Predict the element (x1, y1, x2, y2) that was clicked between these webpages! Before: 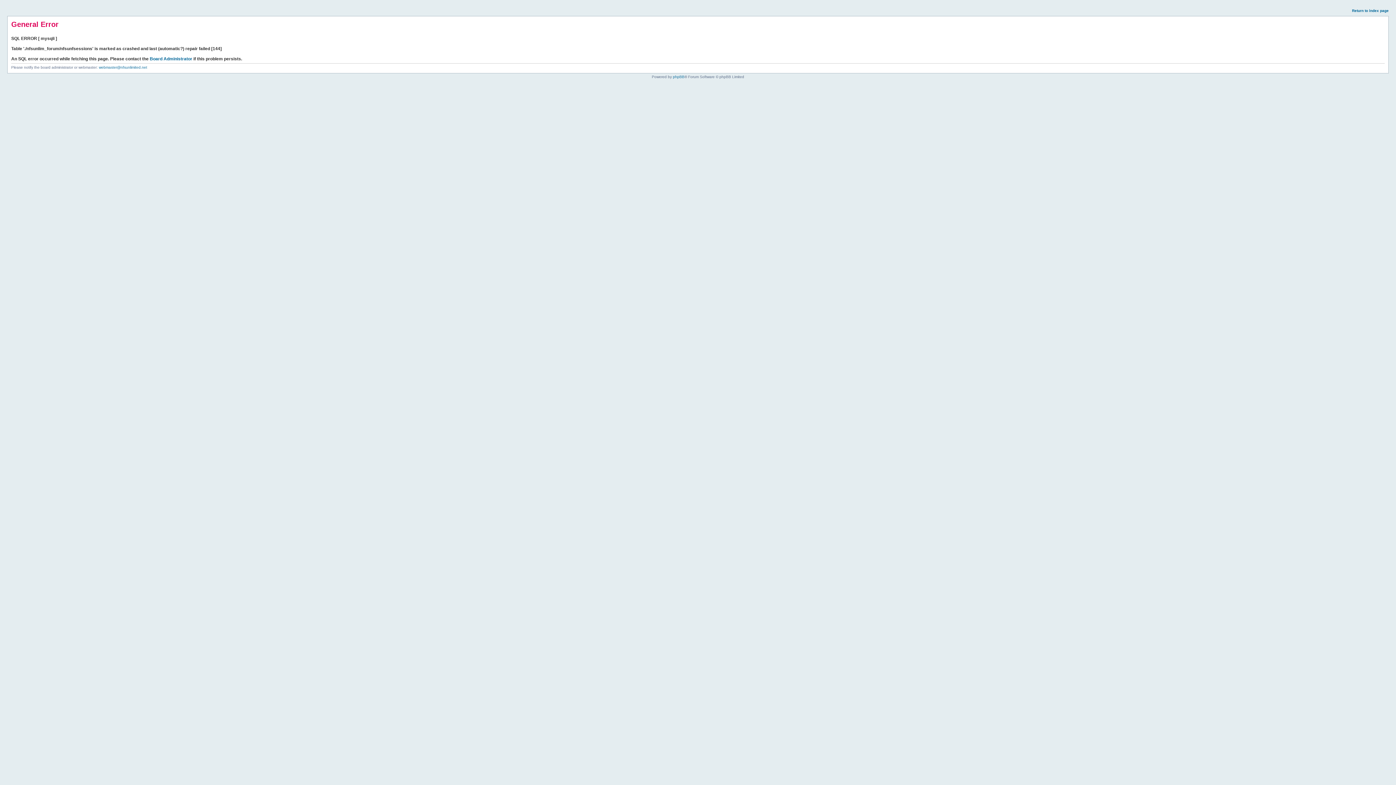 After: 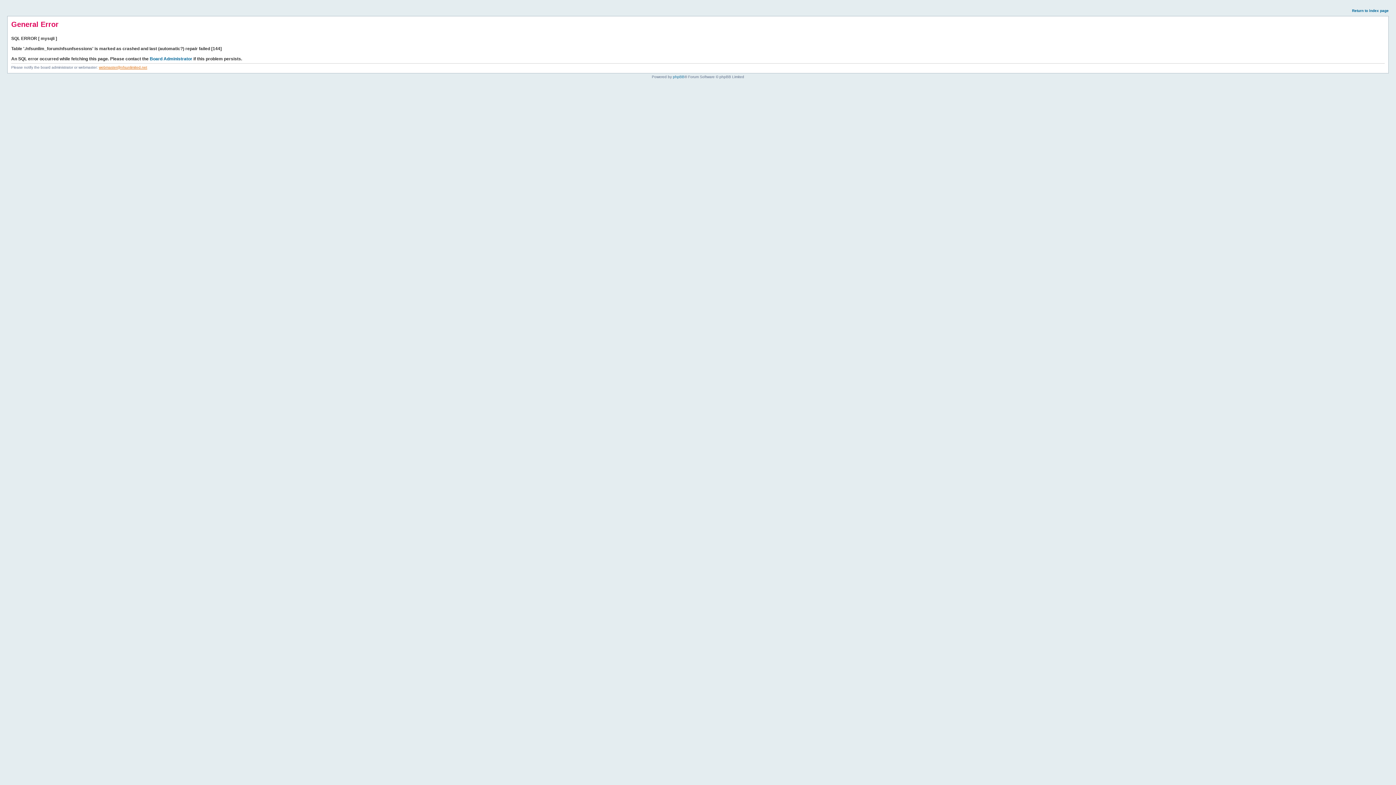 Action: label: webmaster@nfsunlimited.net bbox: (98, 65, 147, 69)